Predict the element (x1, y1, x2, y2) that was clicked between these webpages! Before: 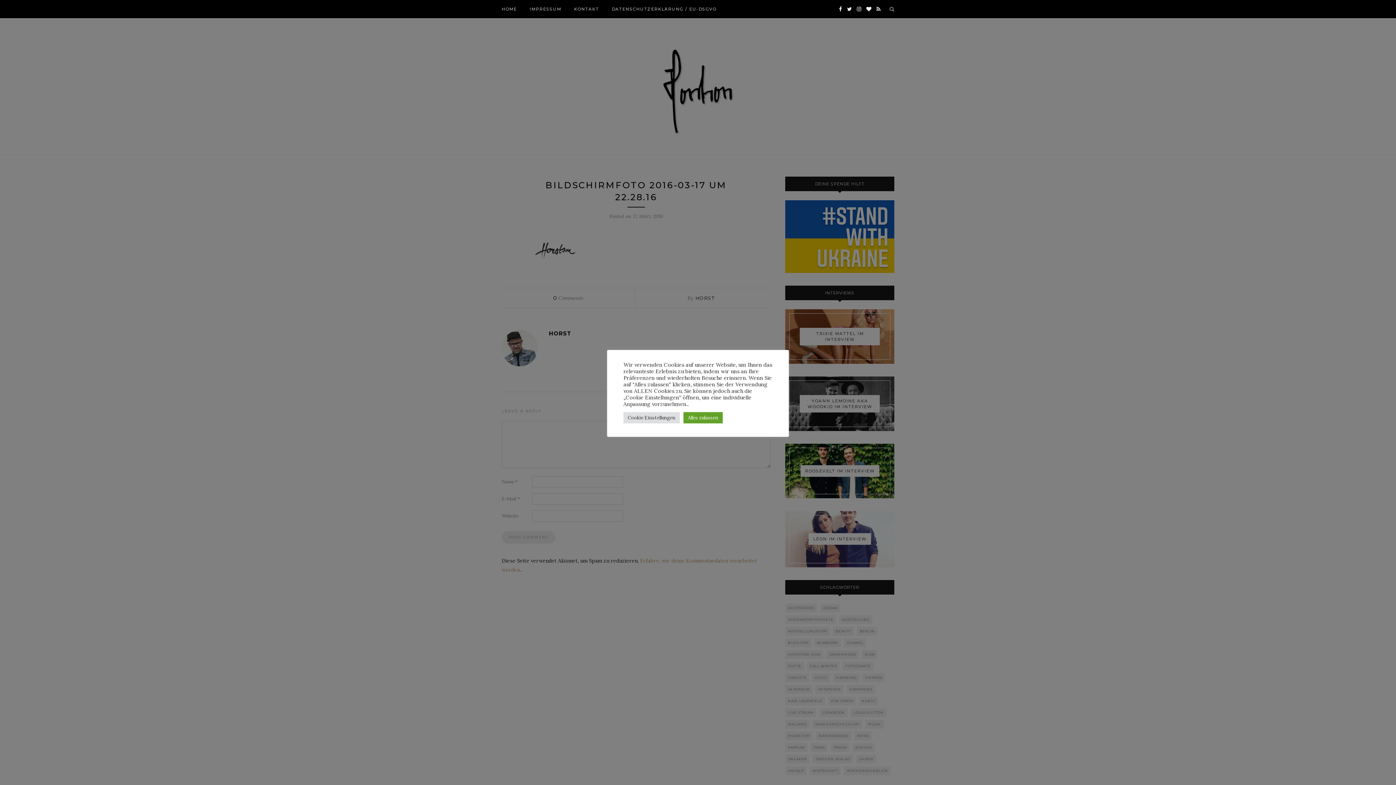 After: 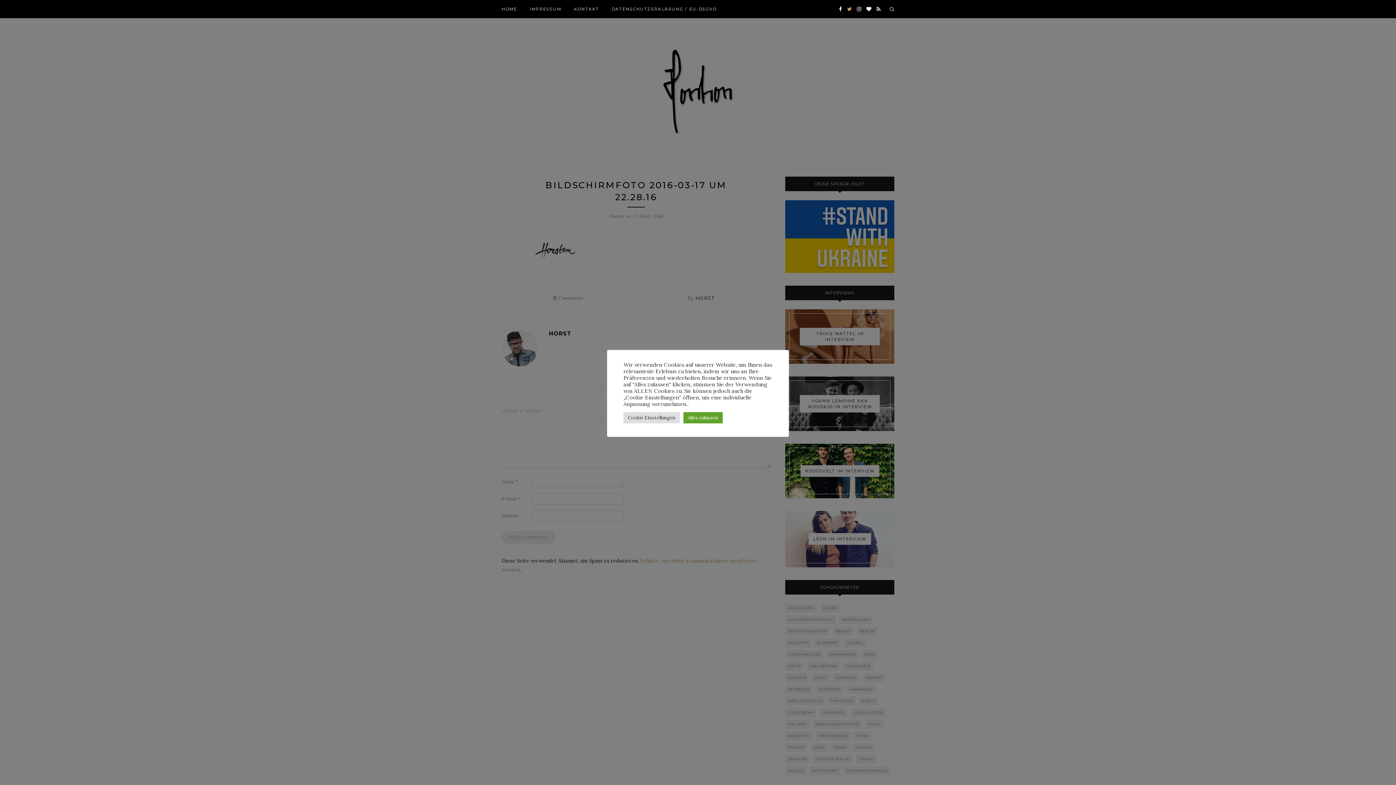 Action: bbox: (847, 0, 852, 18)